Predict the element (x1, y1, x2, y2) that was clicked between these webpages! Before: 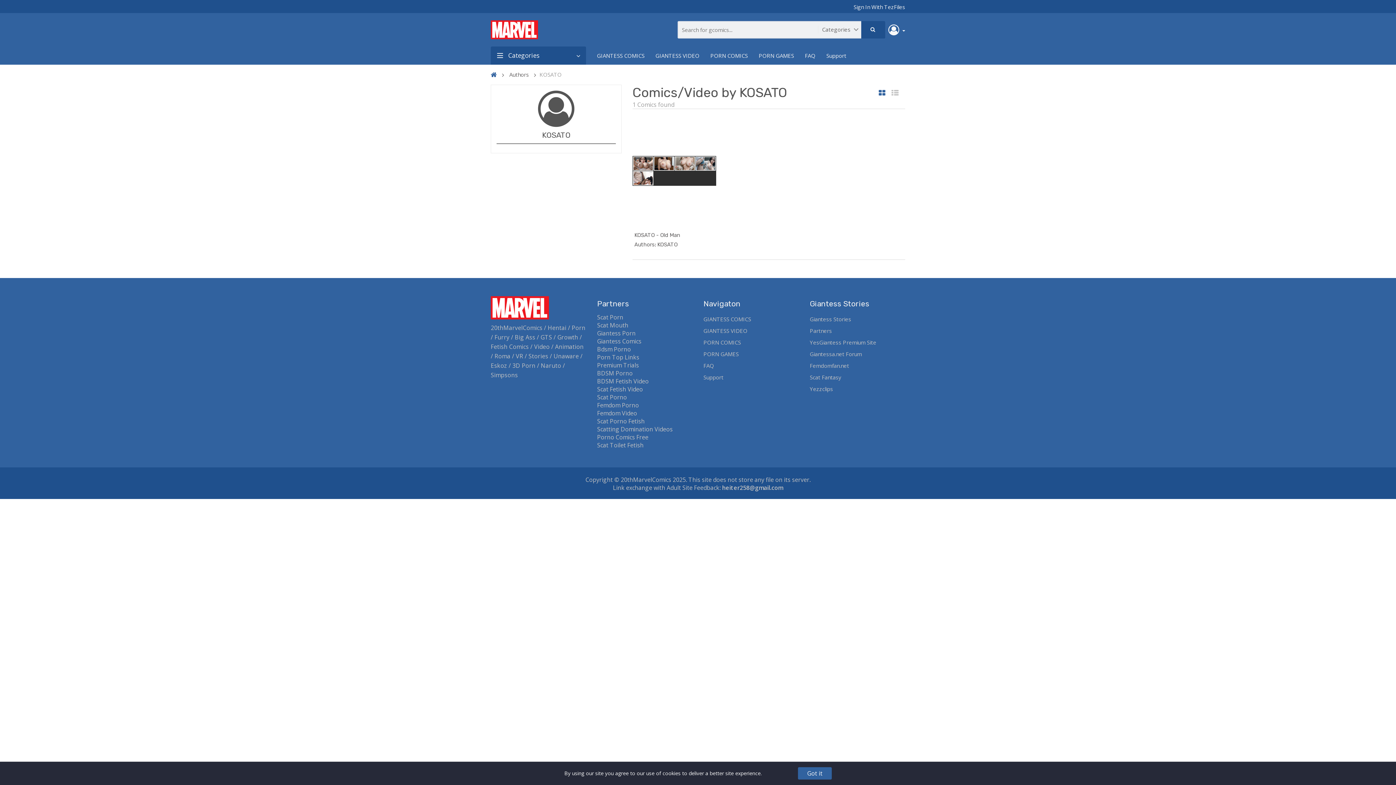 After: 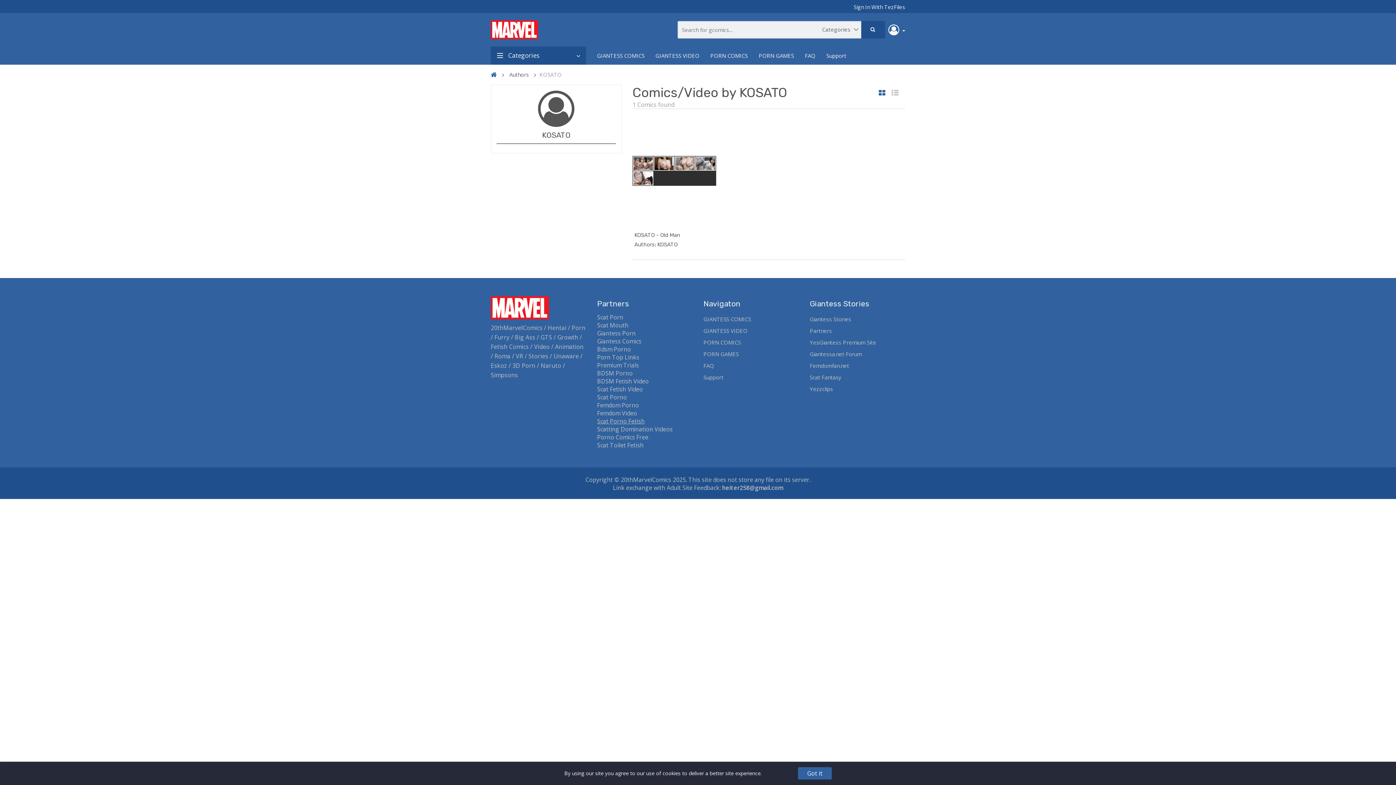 Action: label: Scat Porno Fetish bbox: (597, 417, 644, 425)